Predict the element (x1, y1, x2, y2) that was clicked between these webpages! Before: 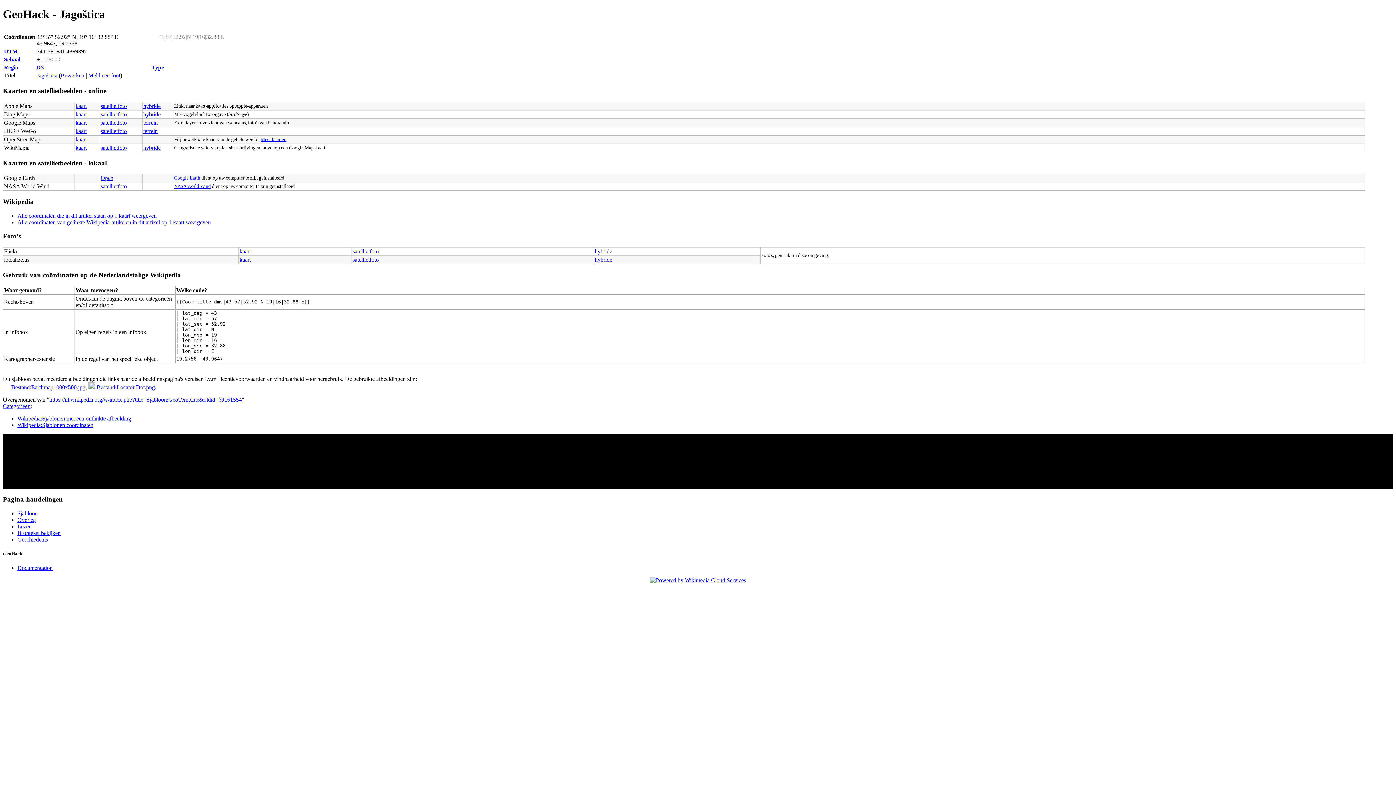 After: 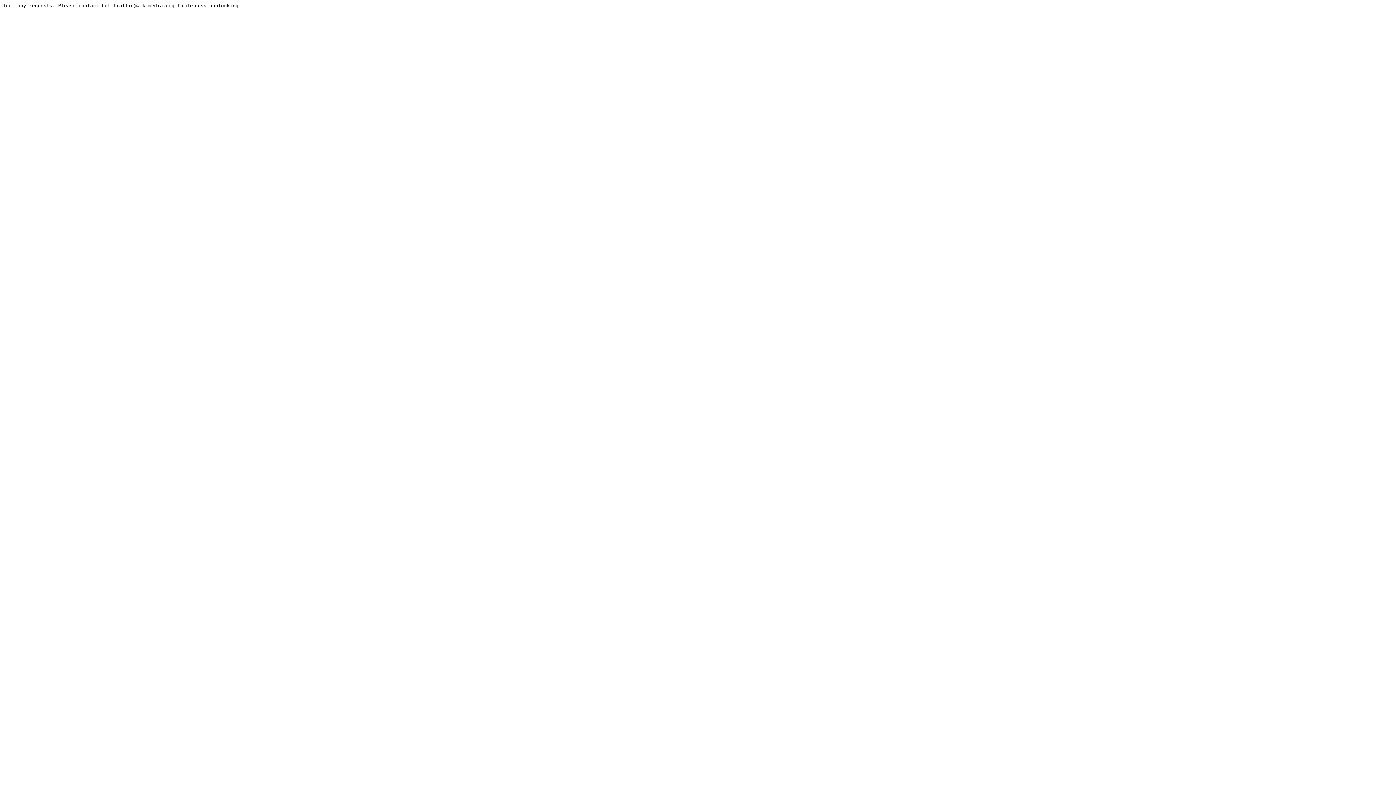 Action: bbox: (650, 577, 746, 583)